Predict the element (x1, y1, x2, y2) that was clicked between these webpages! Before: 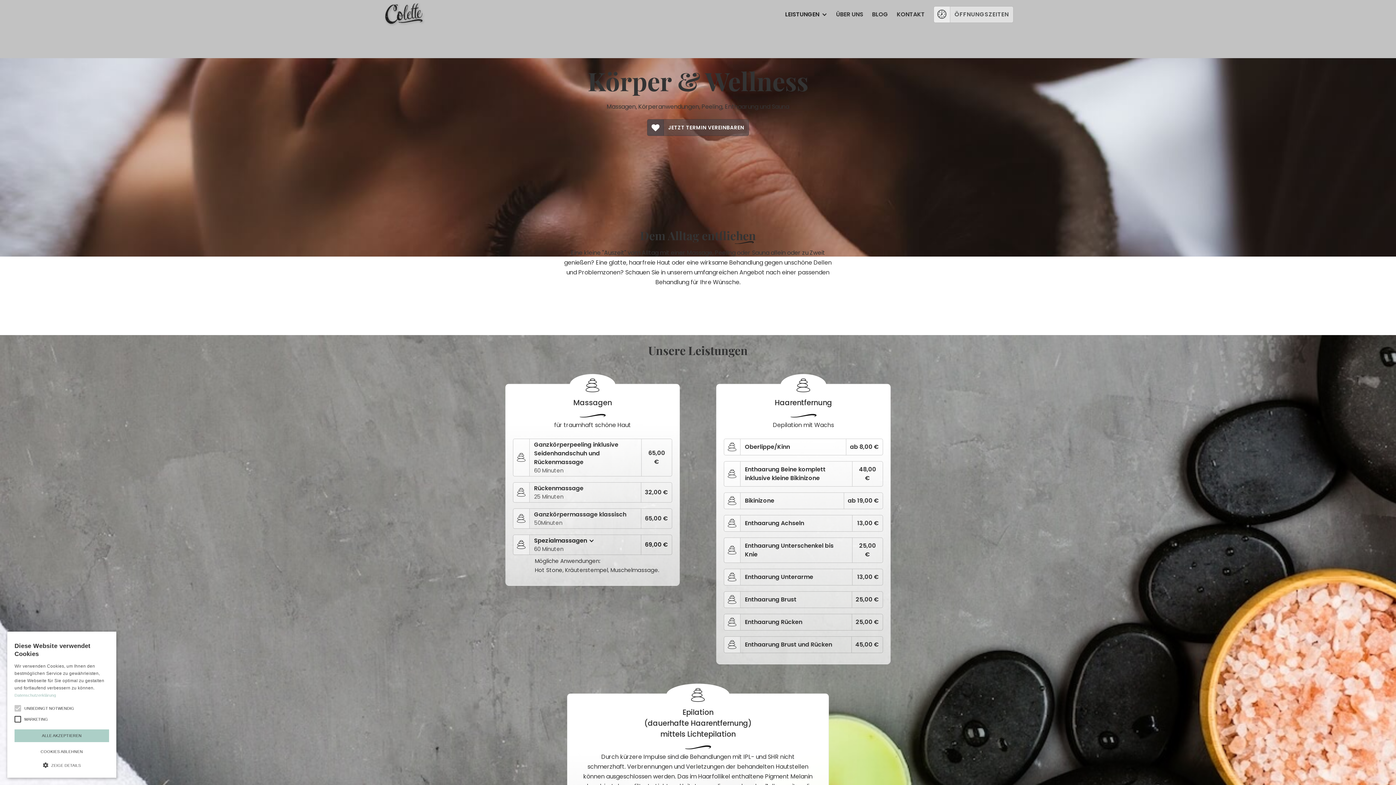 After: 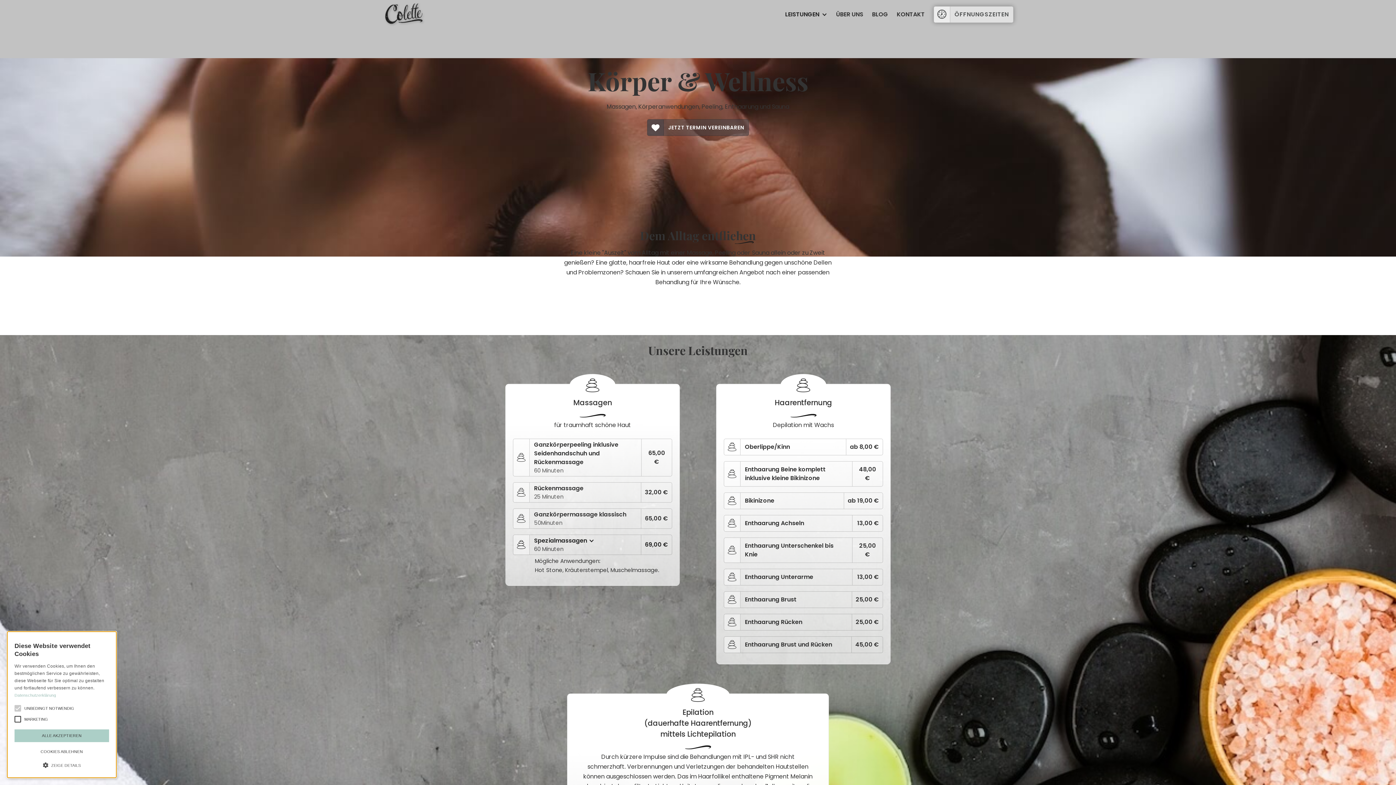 Action: label: 
ÖFFNUNGSZEITEN bbox: (933, 6, 1013, 22)